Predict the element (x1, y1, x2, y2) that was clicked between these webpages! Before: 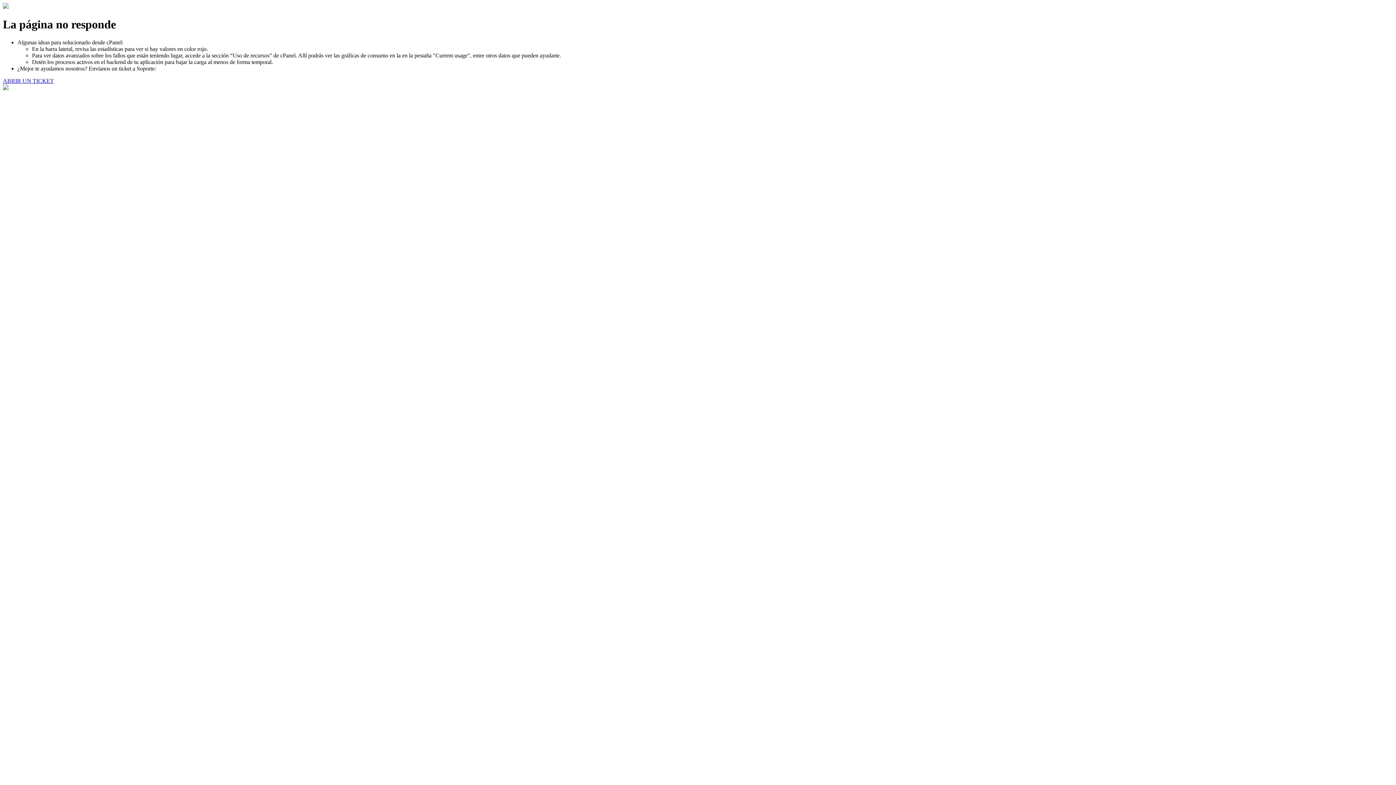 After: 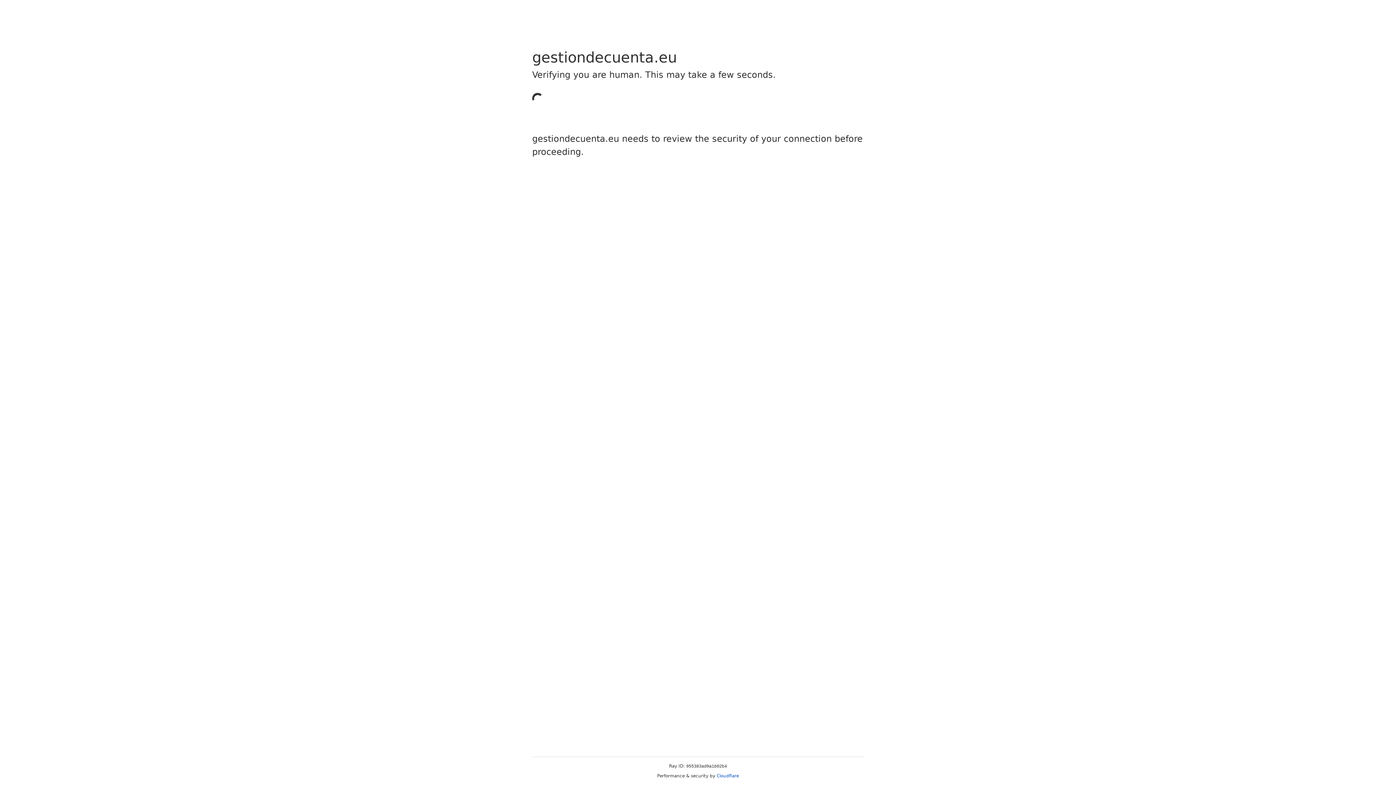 Action: label: ABRIR UN TICKET bbox: (2, 77, 53, 83)